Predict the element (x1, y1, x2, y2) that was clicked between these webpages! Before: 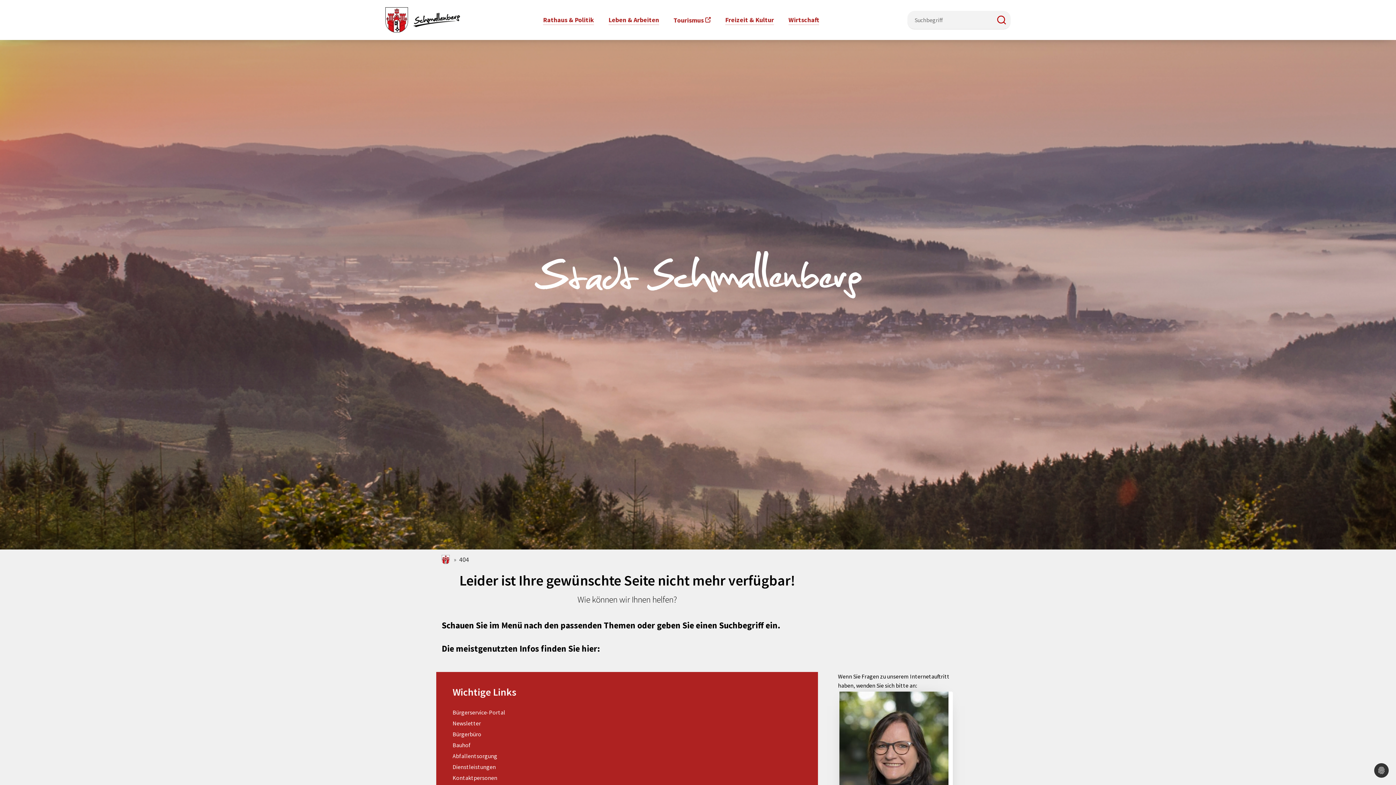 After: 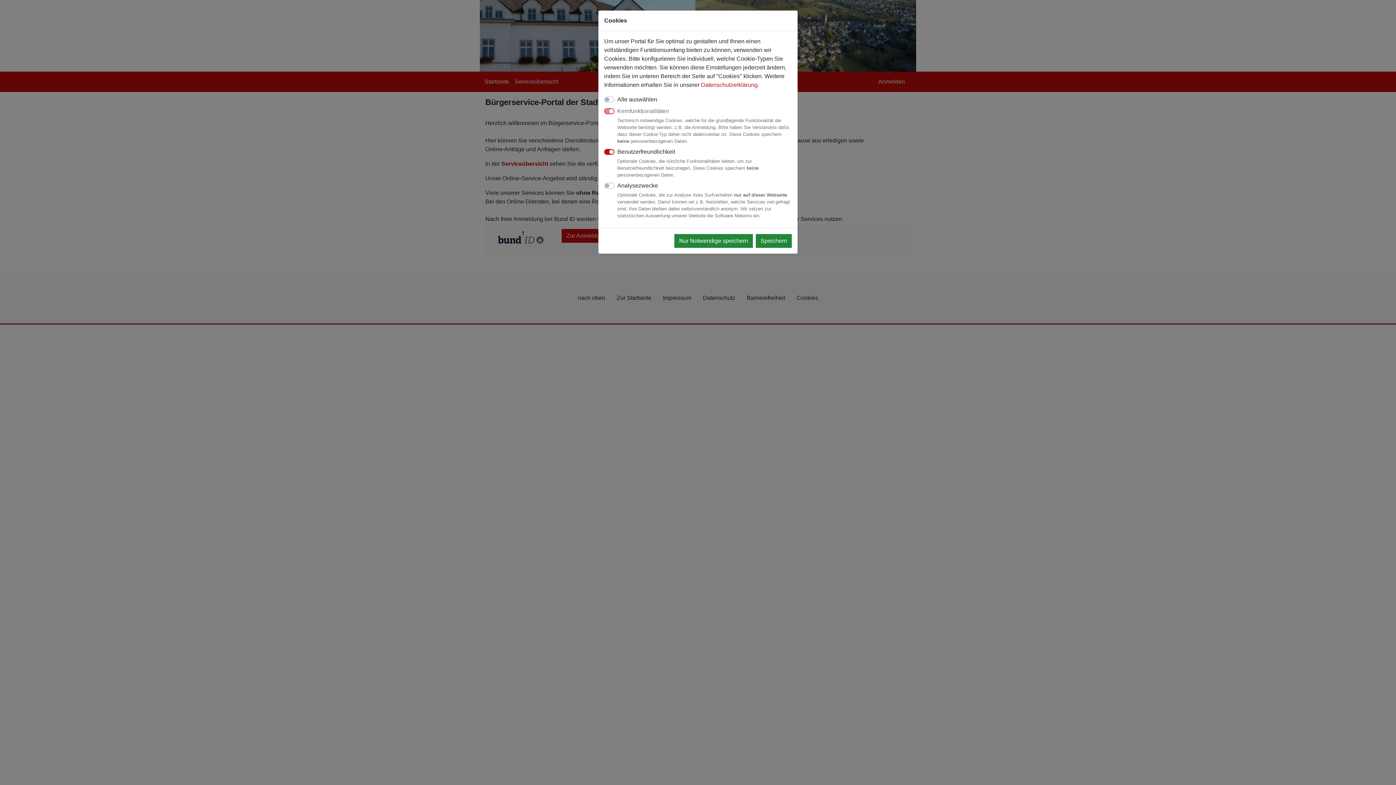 Action: bbox: (452, 709, 512, 716) label: Bürgerservice-Portal